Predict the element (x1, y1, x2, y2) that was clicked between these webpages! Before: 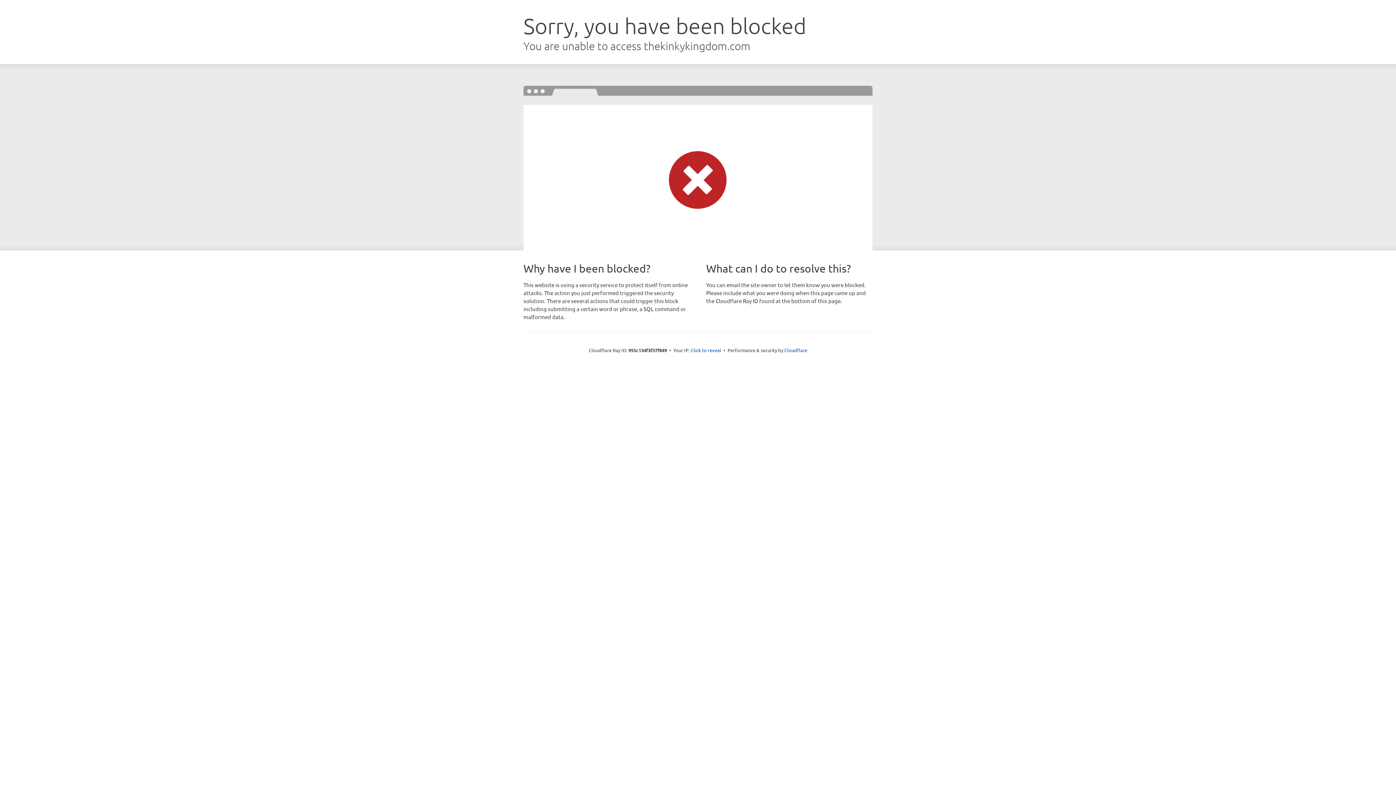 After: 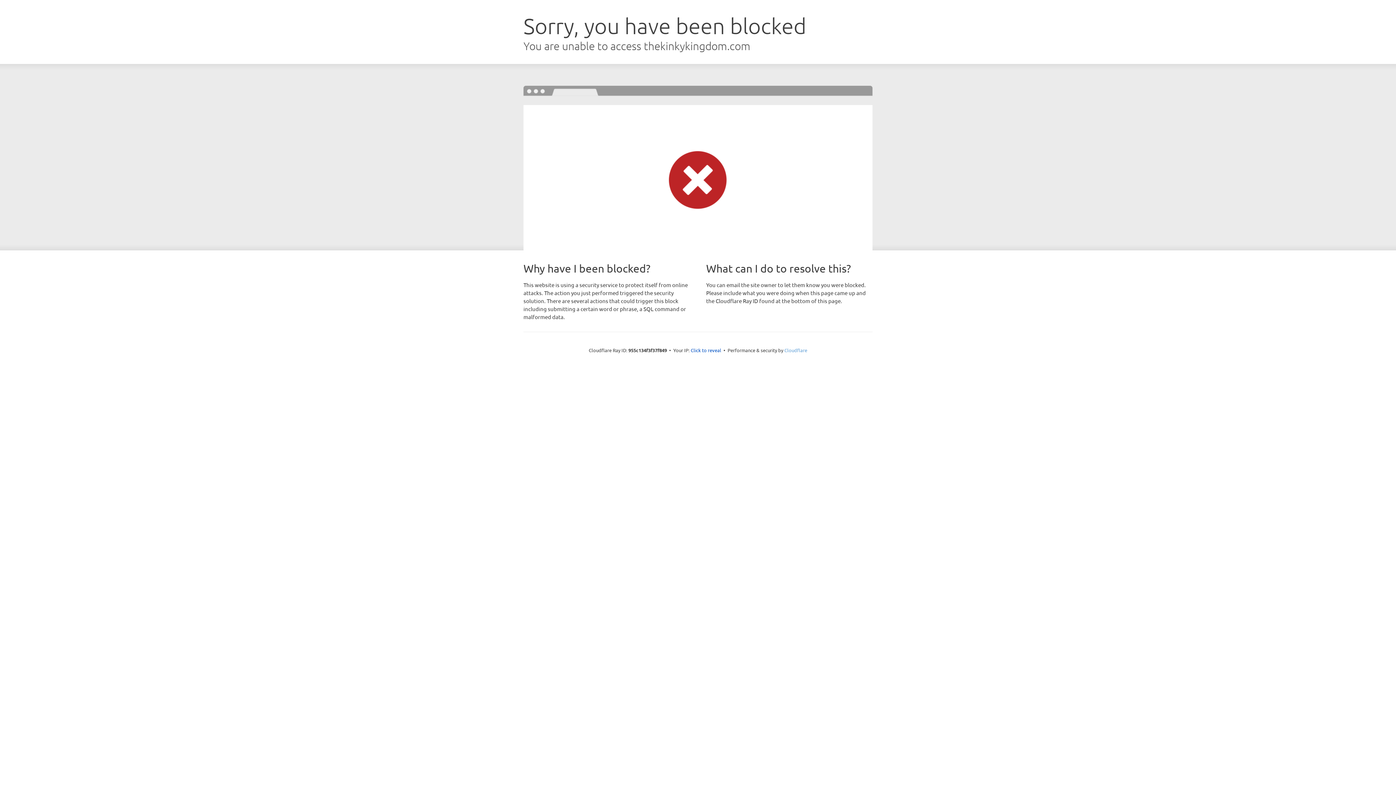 Action: label: Cloudflare bbox: (784, 347, 807, 353)